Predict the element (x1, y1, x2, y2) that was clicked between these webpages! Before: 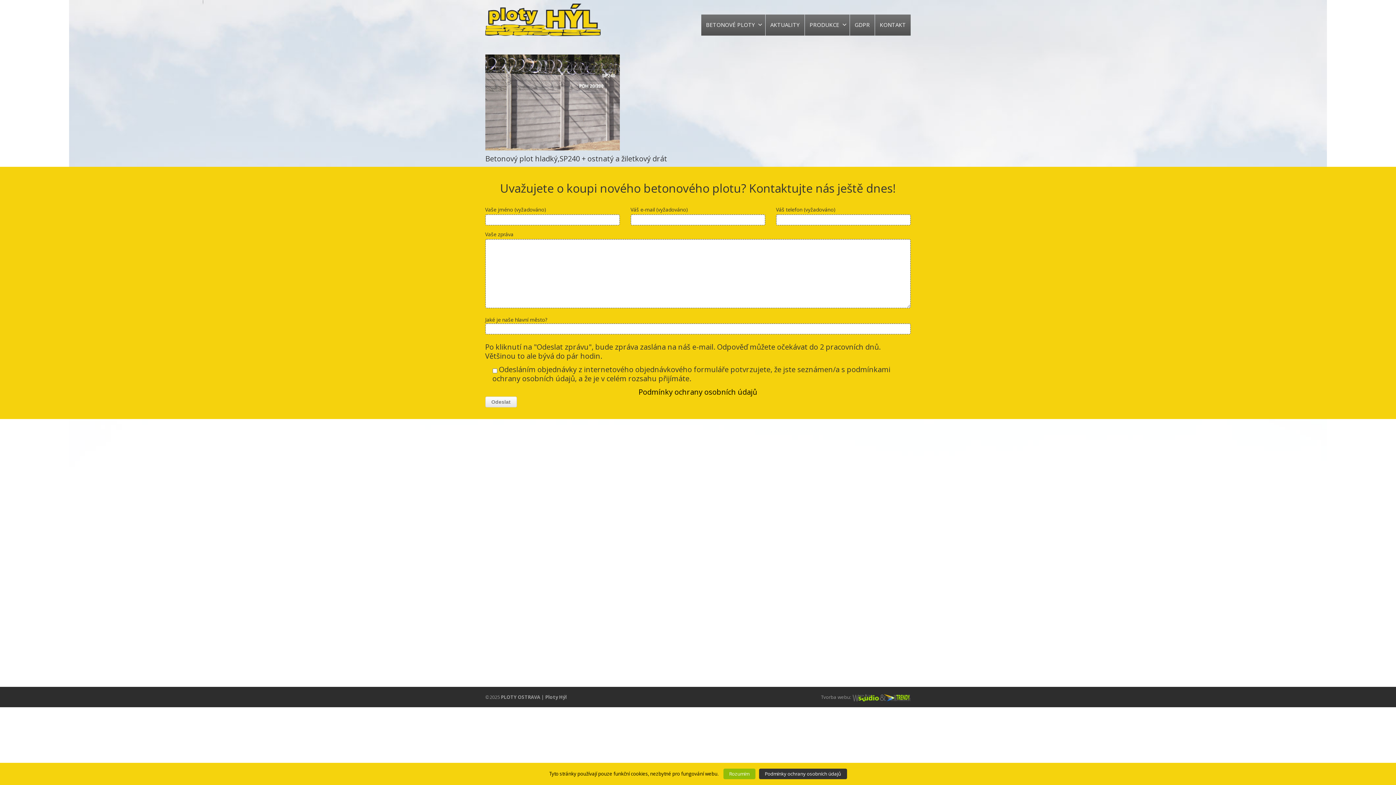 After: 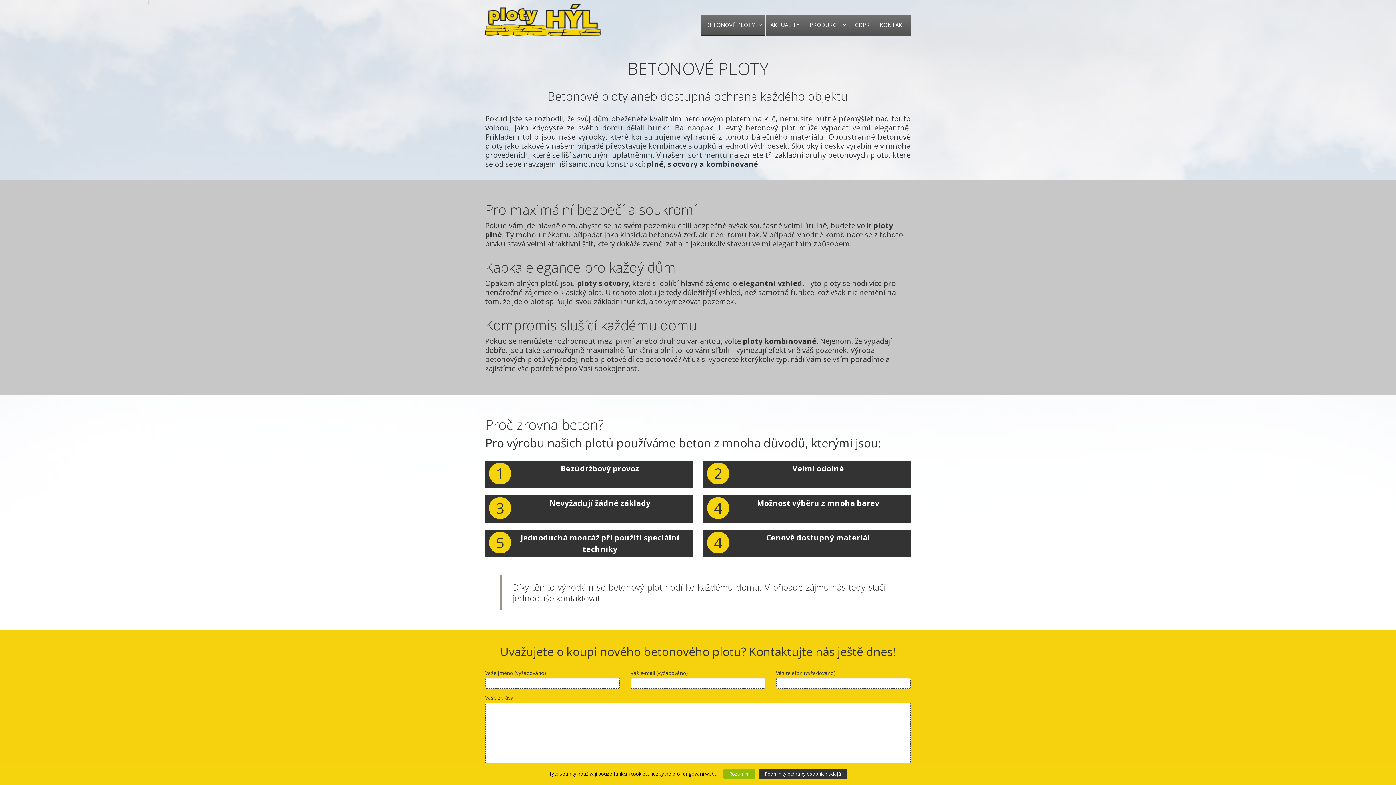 Action: bbox: (701, 14, 765, 35) label: BETONOVÉ PLOTY